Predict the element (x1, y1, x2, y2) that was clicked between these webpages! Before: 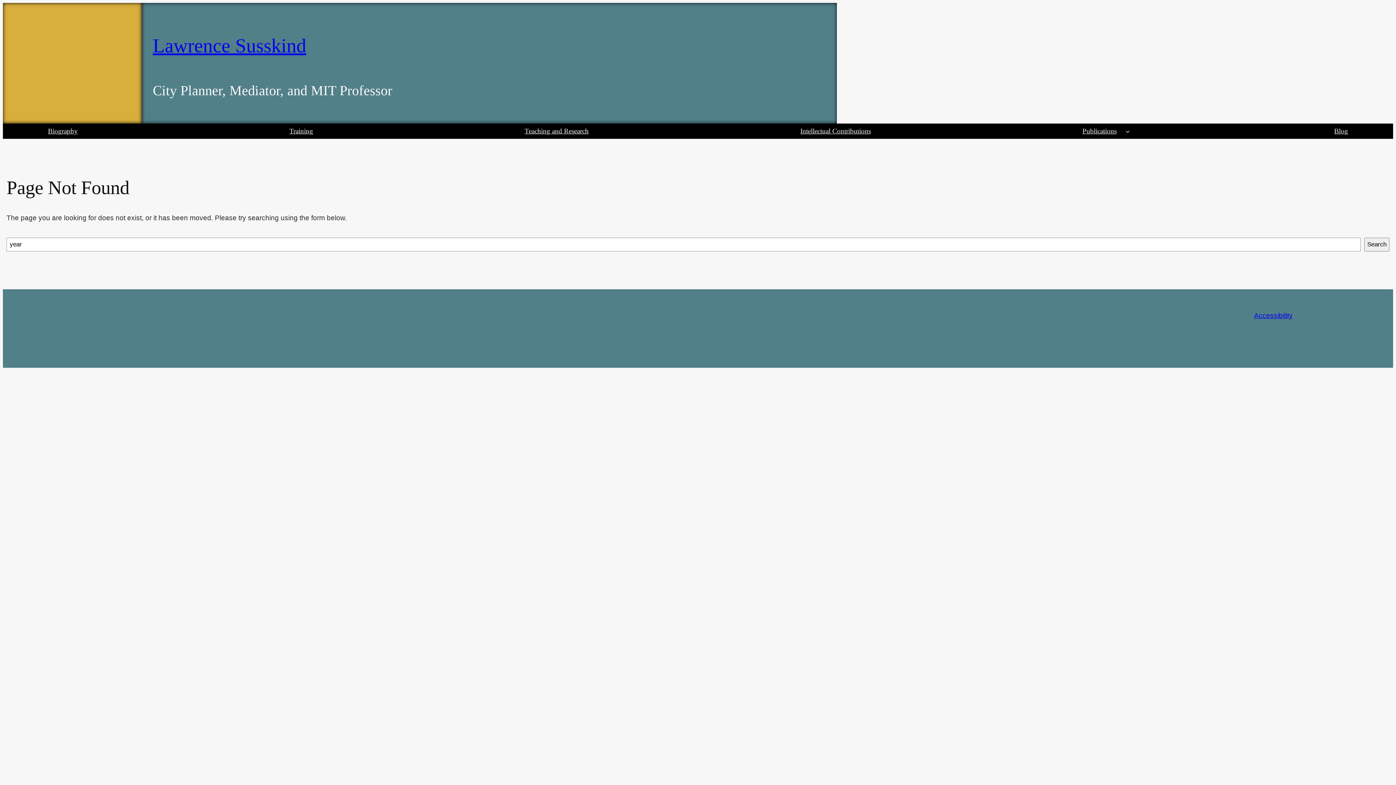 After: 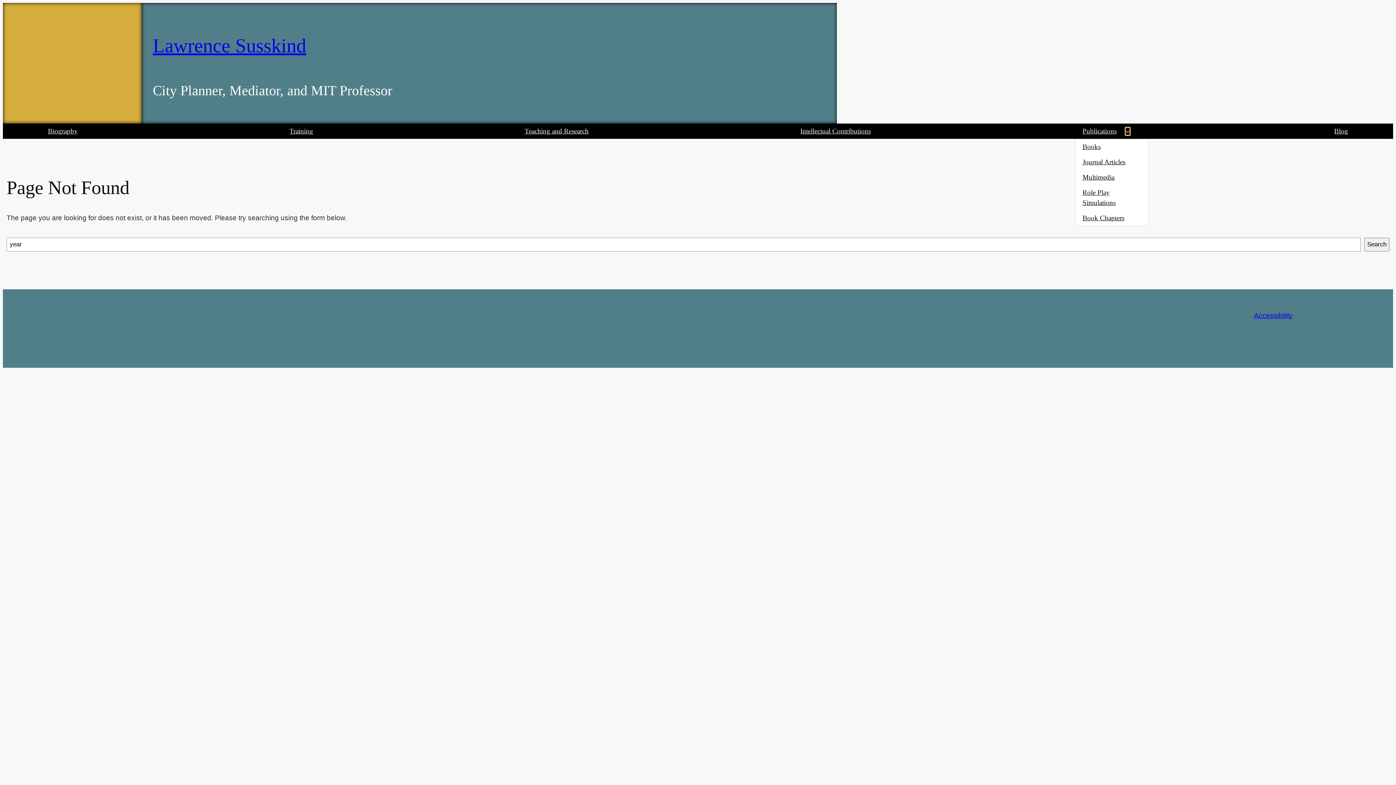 Action: bbox: (1125, 129, 1130, 133) label: Publications submenu